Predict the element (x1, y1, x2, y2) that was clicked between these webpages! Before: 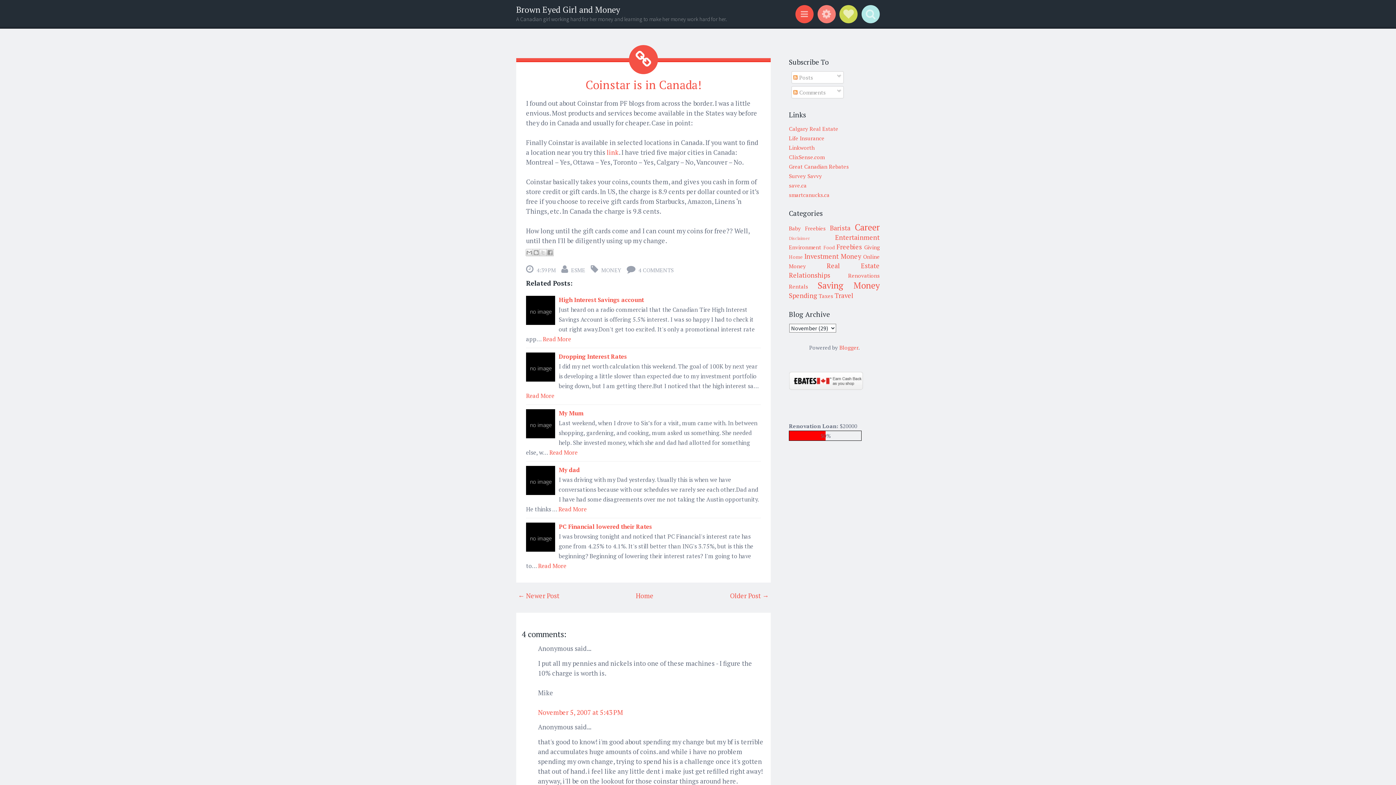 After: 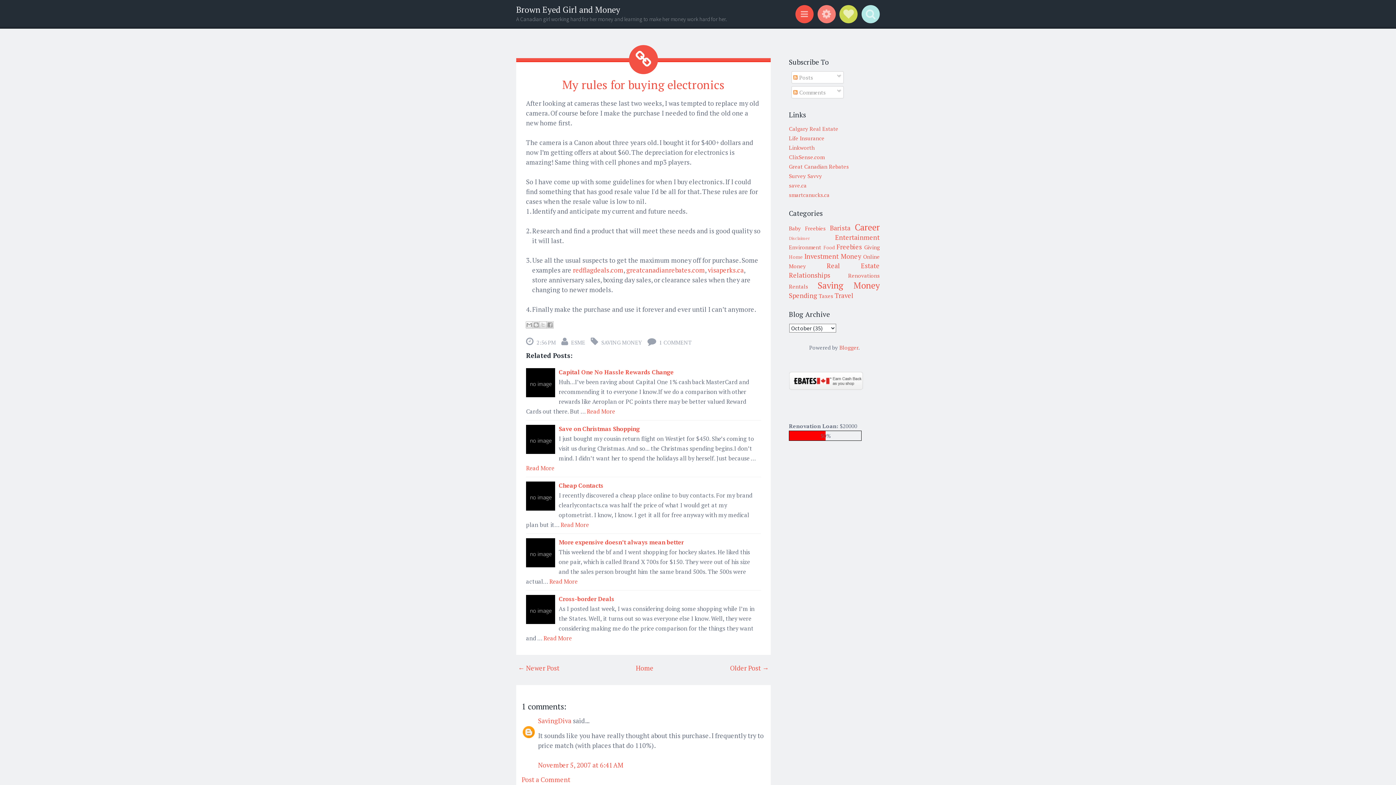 Action: label: Older Post → bbox: (730, 591, 769, 600)